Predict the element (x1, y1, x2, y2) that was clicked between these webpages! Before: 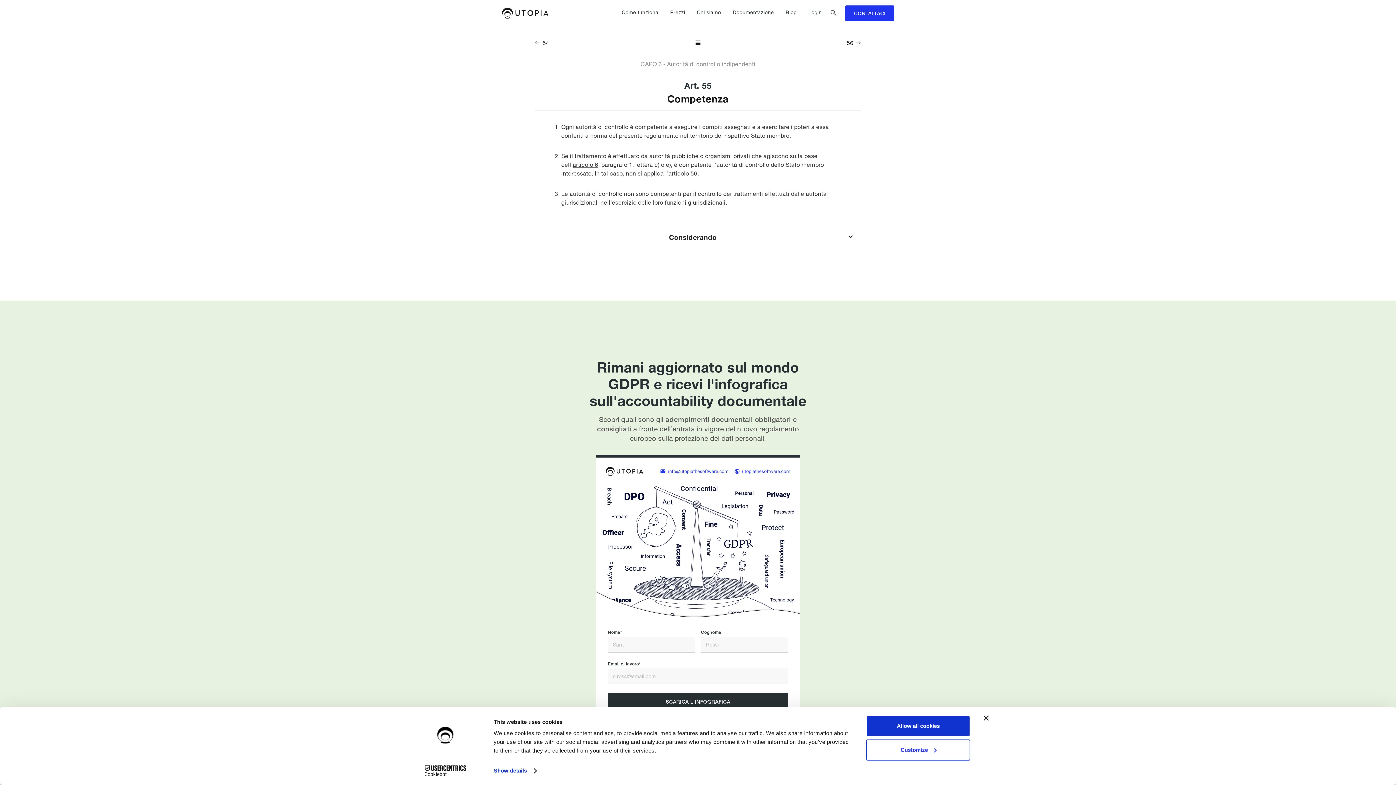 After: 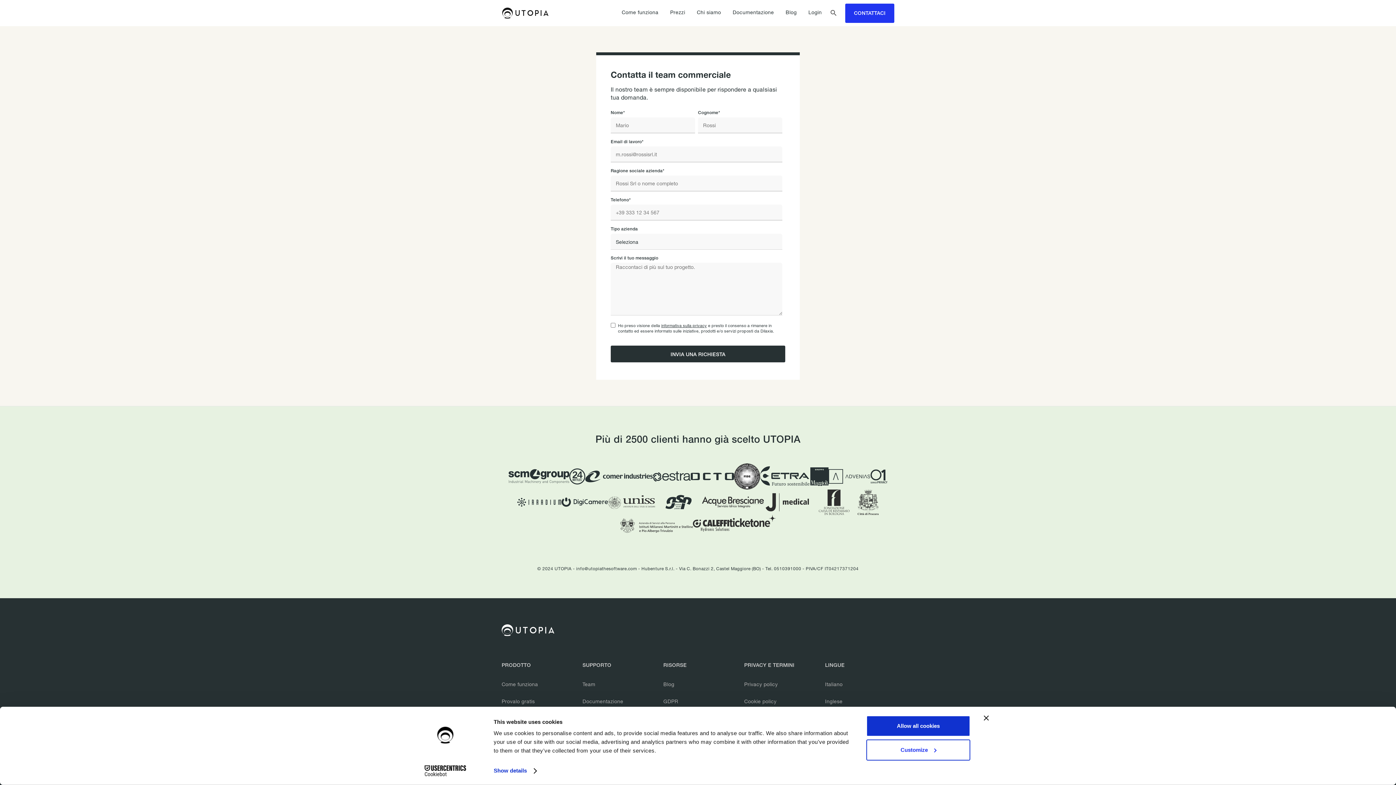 Action: label: CONTATTACI bbox: (845, 5, 894, 20)